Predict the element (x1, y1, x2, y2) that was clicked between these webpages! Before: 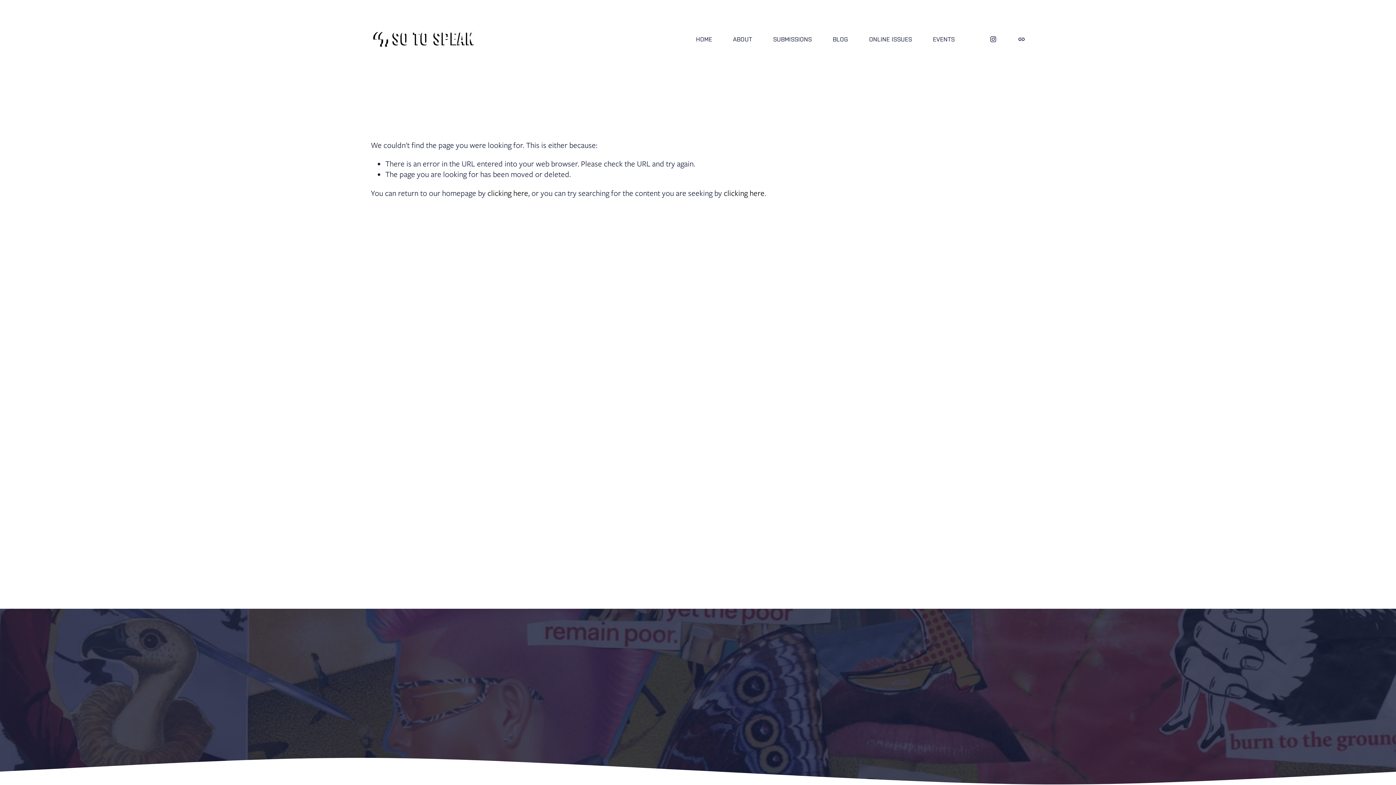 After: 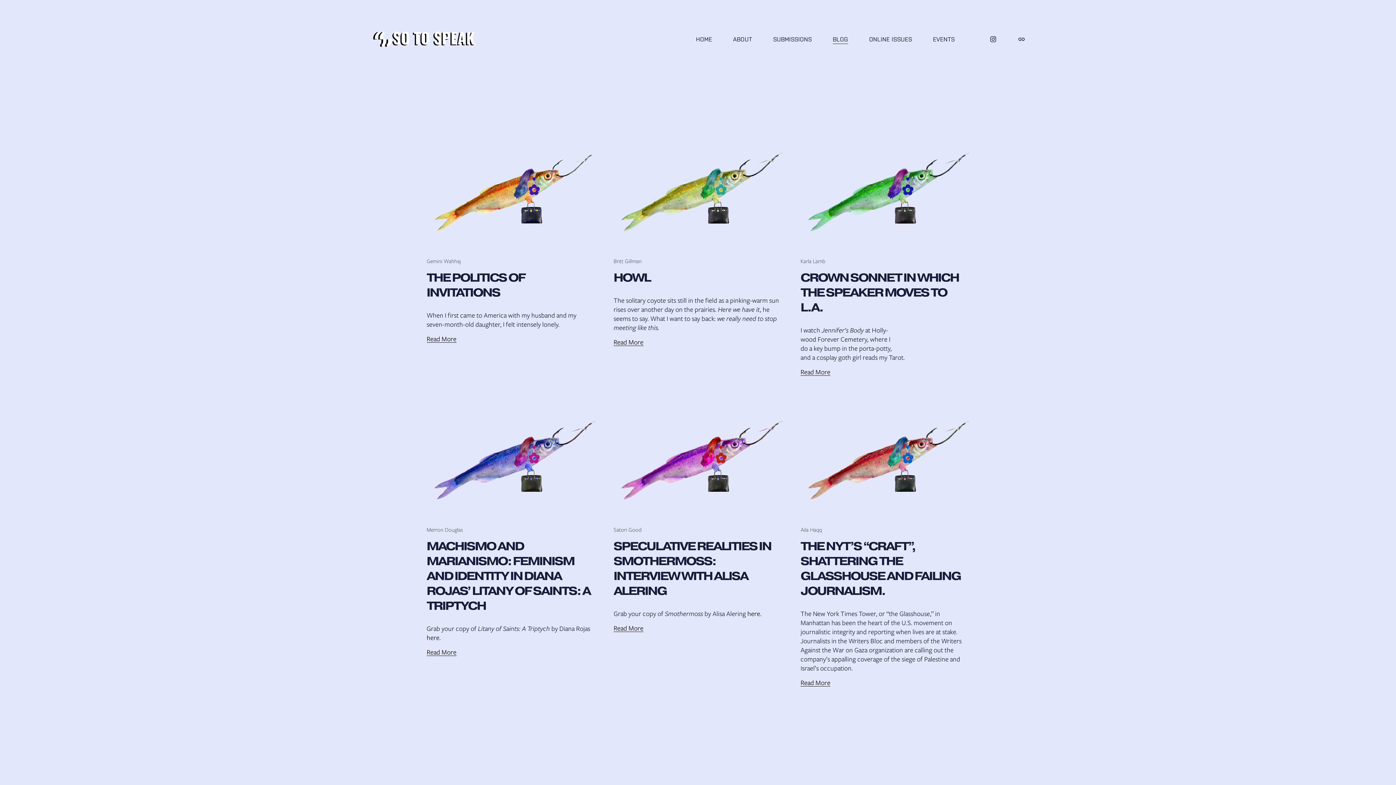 Action: label: BLOG bbox: (833, 33, 848, 44)